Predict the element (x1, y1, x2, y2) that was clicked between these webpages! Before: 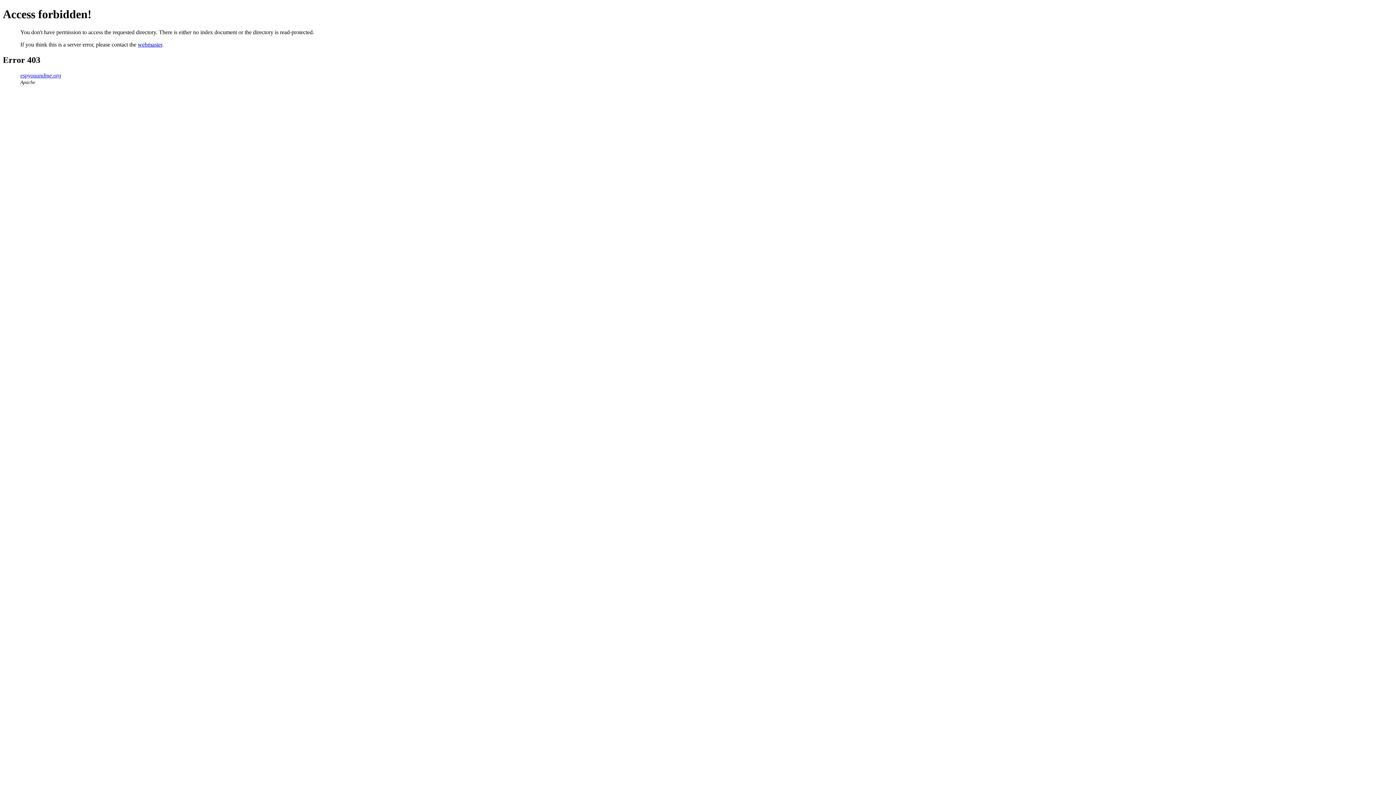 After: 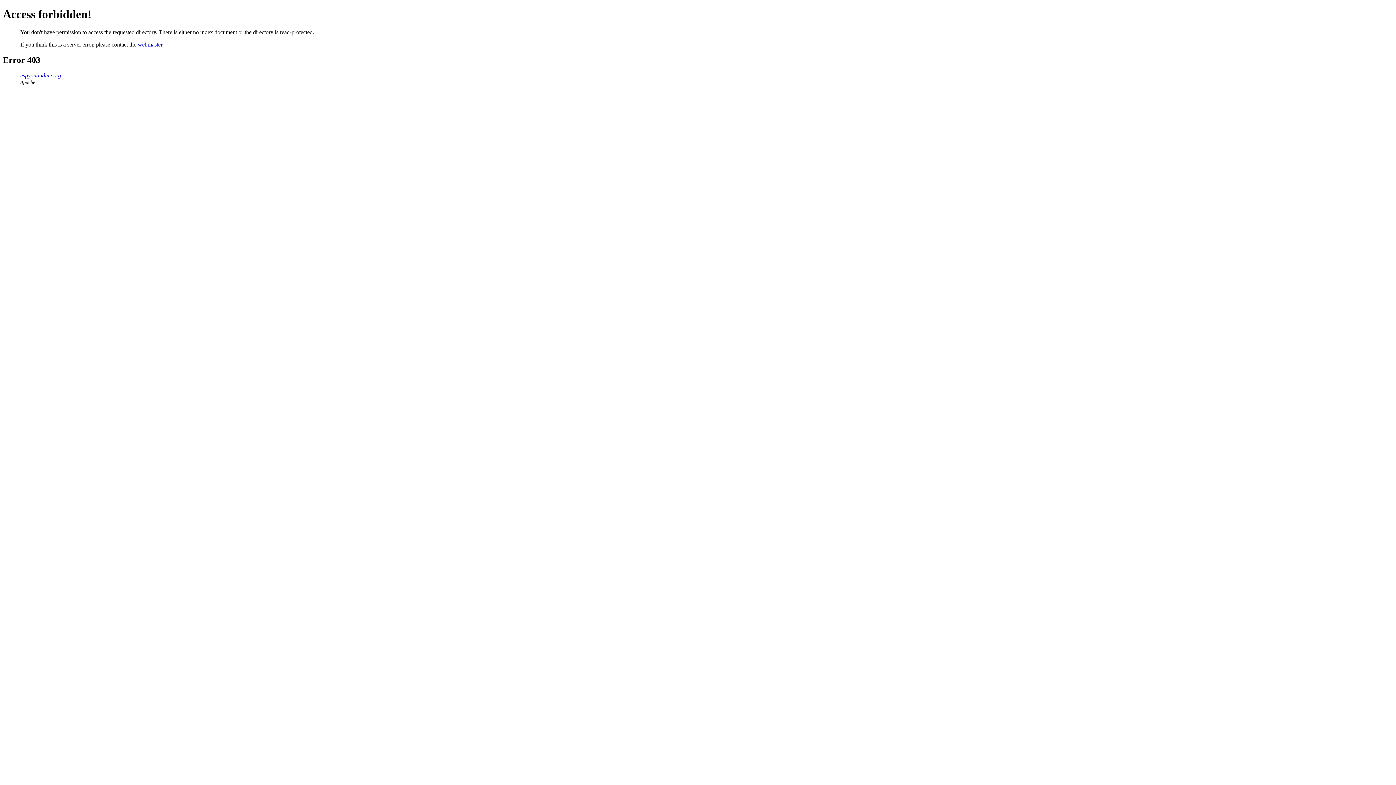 Action: bbox: (20, 72, 61, 78) label: espyouandme.org